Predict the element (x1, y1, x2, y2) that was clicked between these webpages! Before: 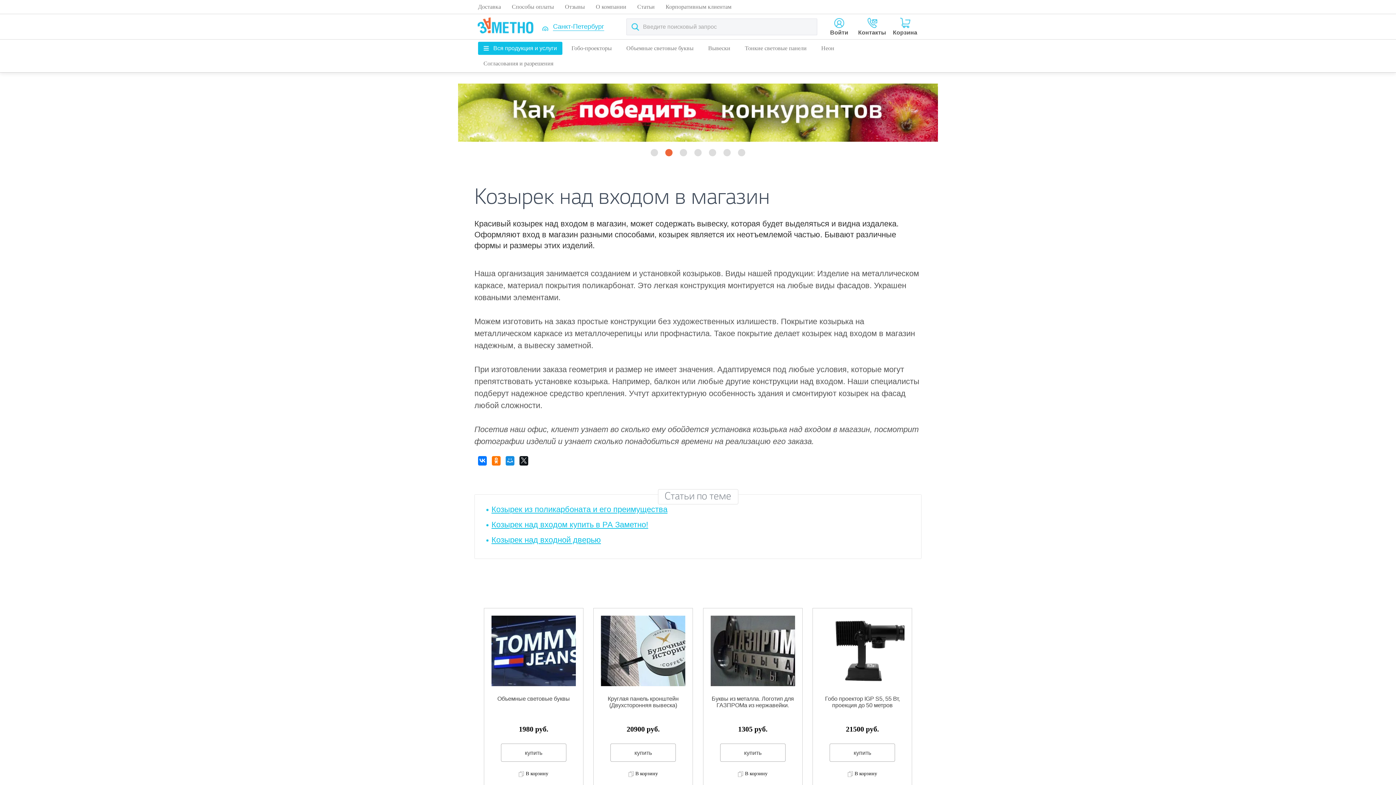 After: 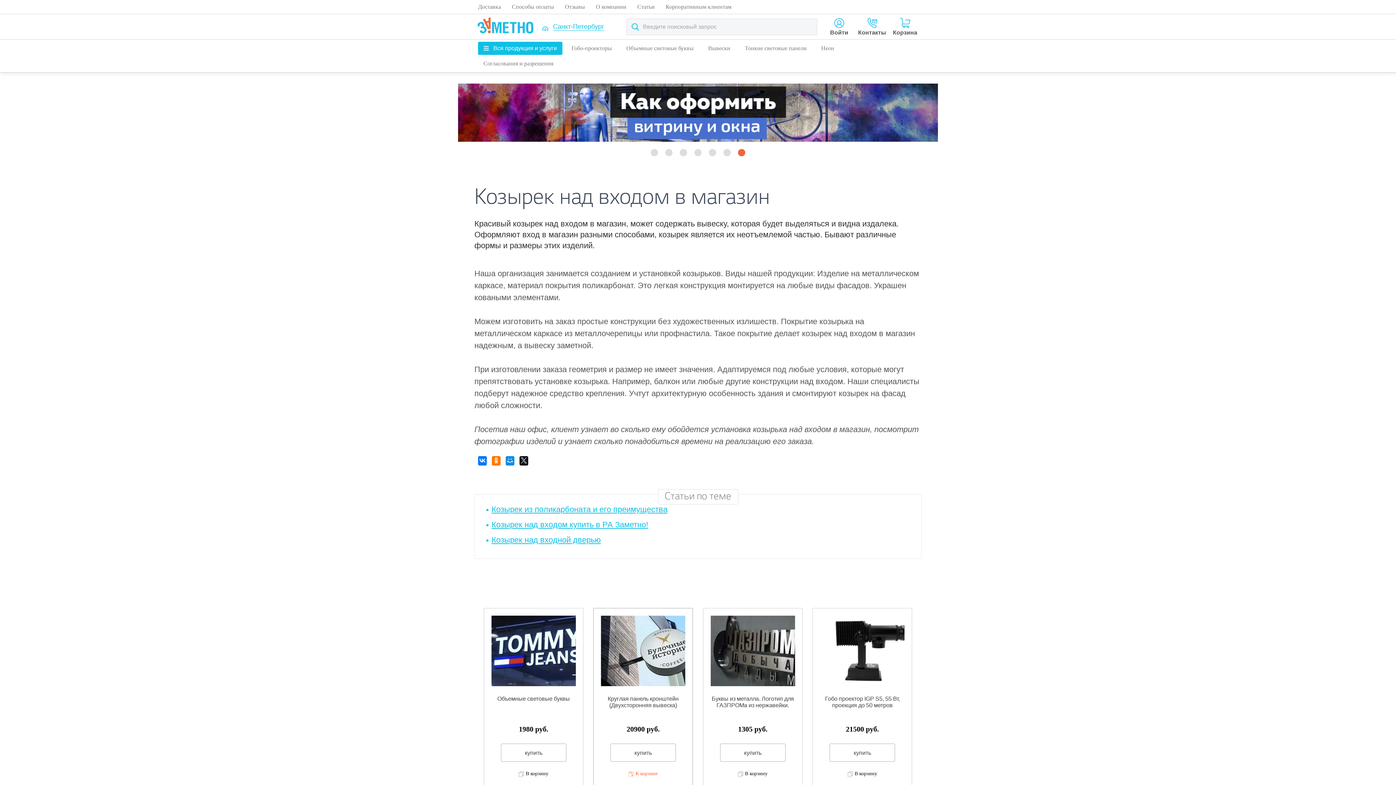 Action: bbox: (628, 771, 658, 777) label: В корзину